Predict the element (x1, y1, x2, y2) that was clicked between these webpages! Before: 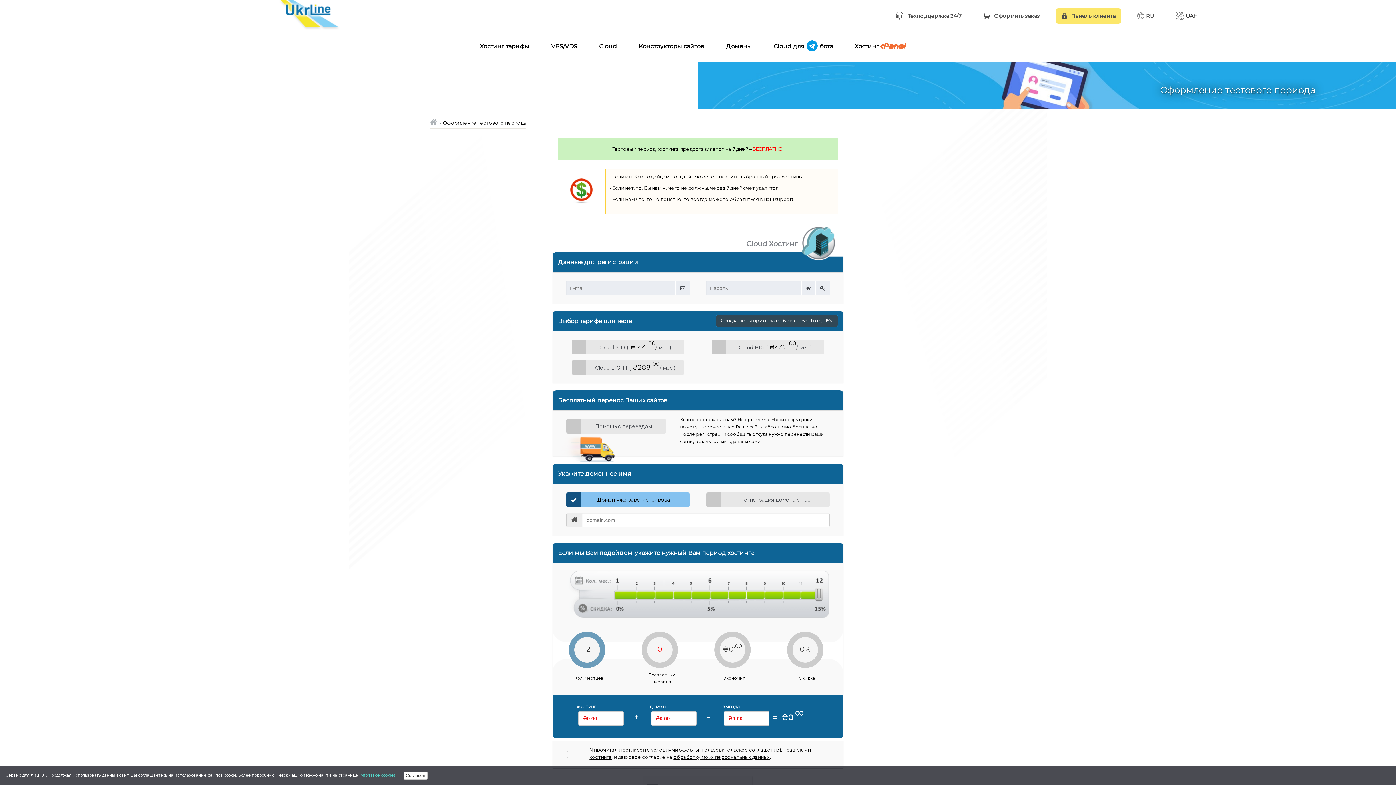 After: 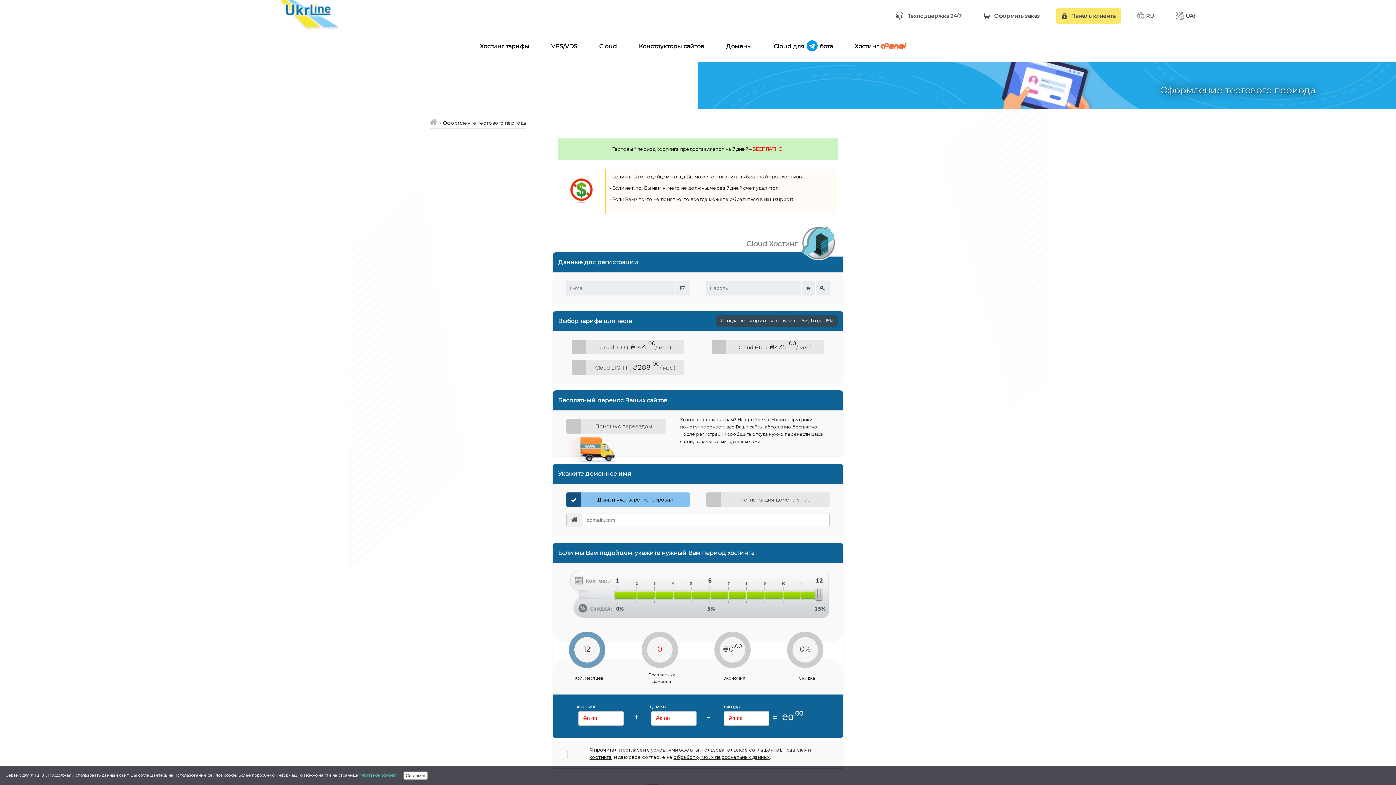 Action: label: "Что такое cookies" bbox: (359, 773, 397, 778)